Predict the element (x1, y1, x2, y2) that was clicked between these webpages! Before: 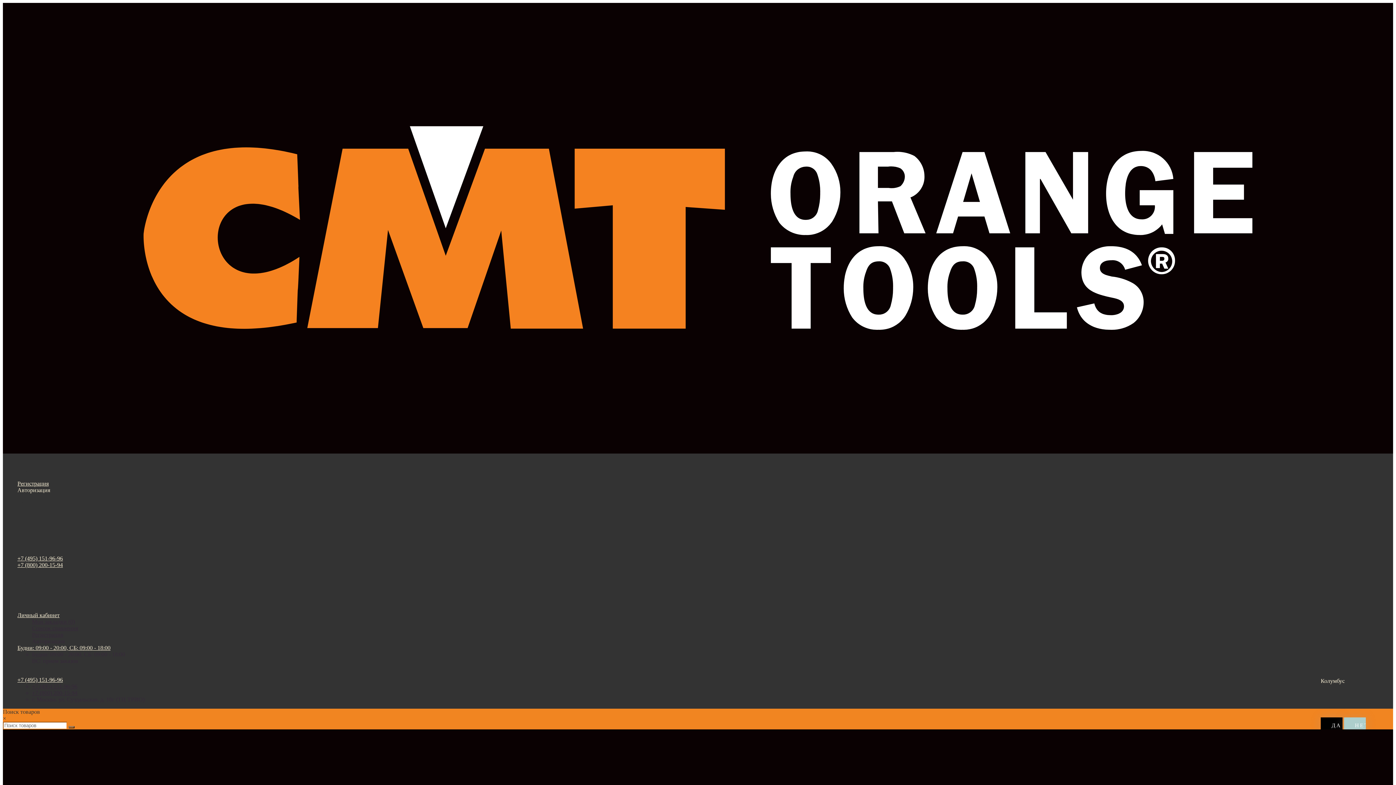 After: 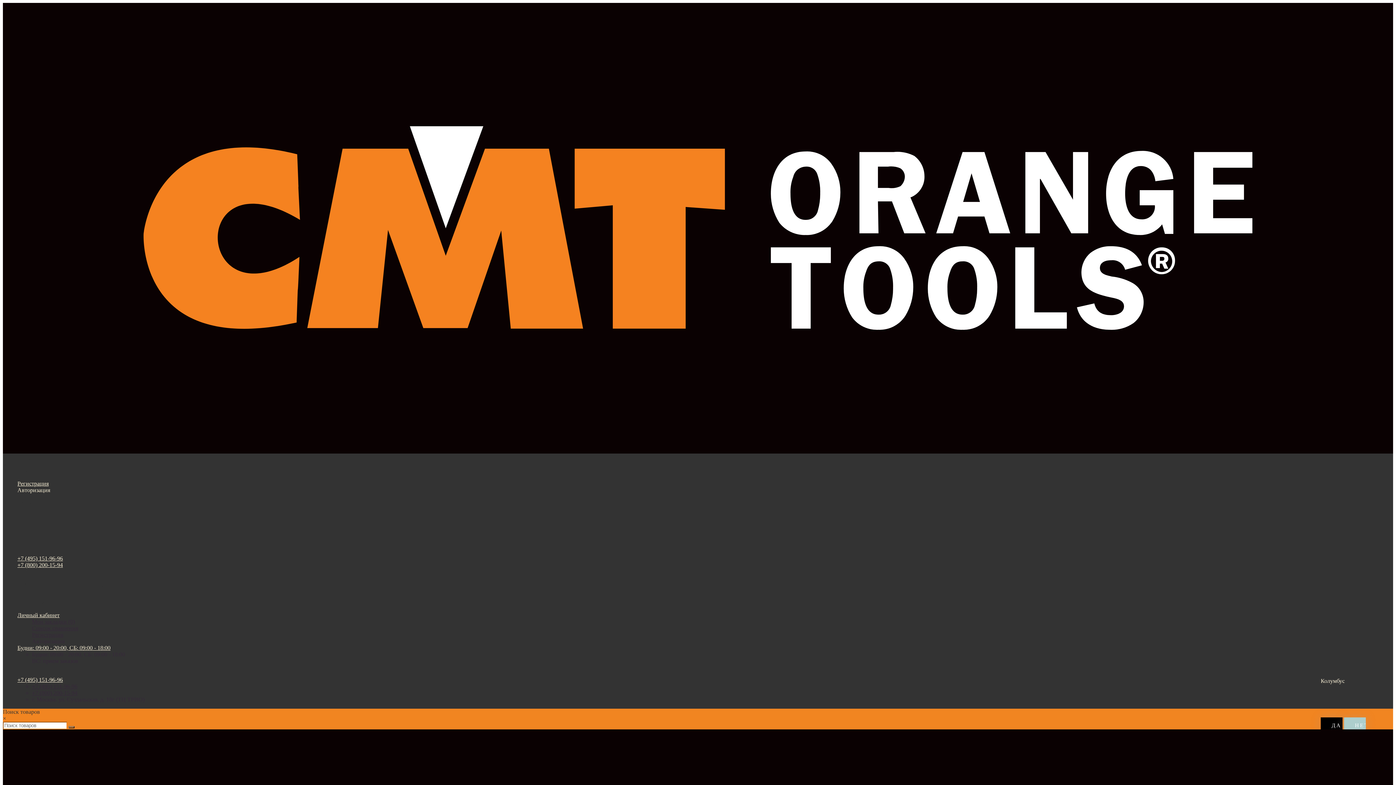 Action: bbox: (32, 625, 78, 631) label: Список сравнения